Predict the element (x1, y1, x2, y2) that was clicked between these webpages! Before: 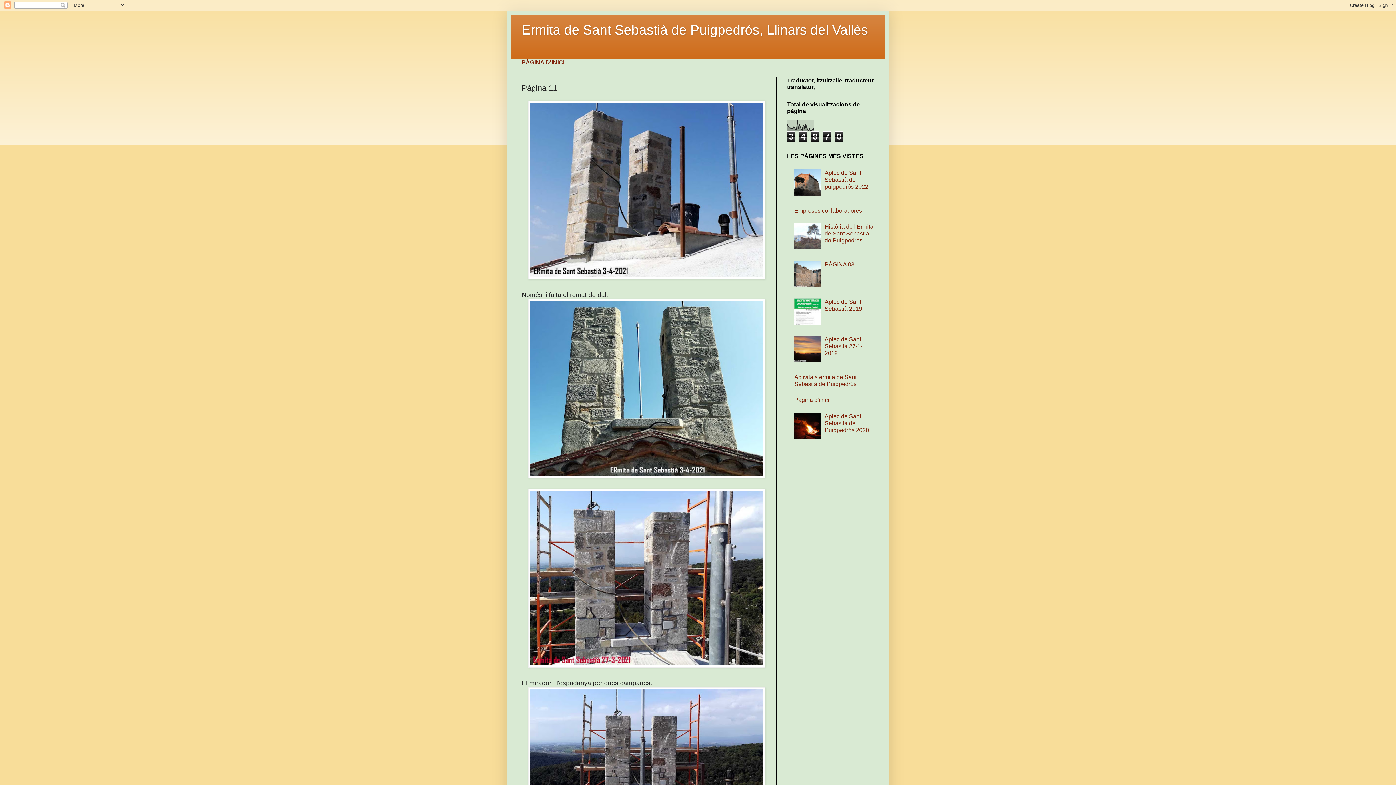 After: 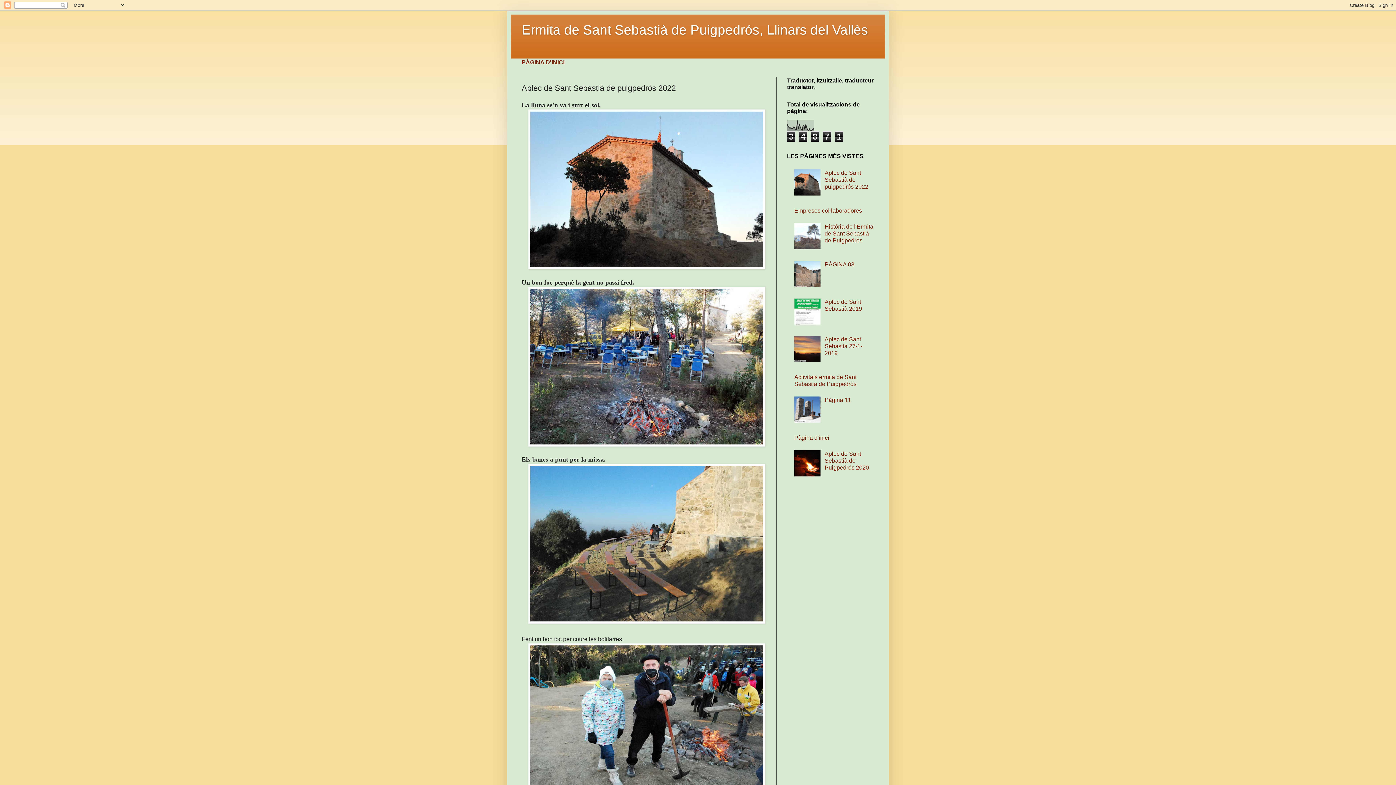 Action: bbox: (824, 169, 868, 189) label: Aplec de Sant Sebastià de puigpedrós 2022